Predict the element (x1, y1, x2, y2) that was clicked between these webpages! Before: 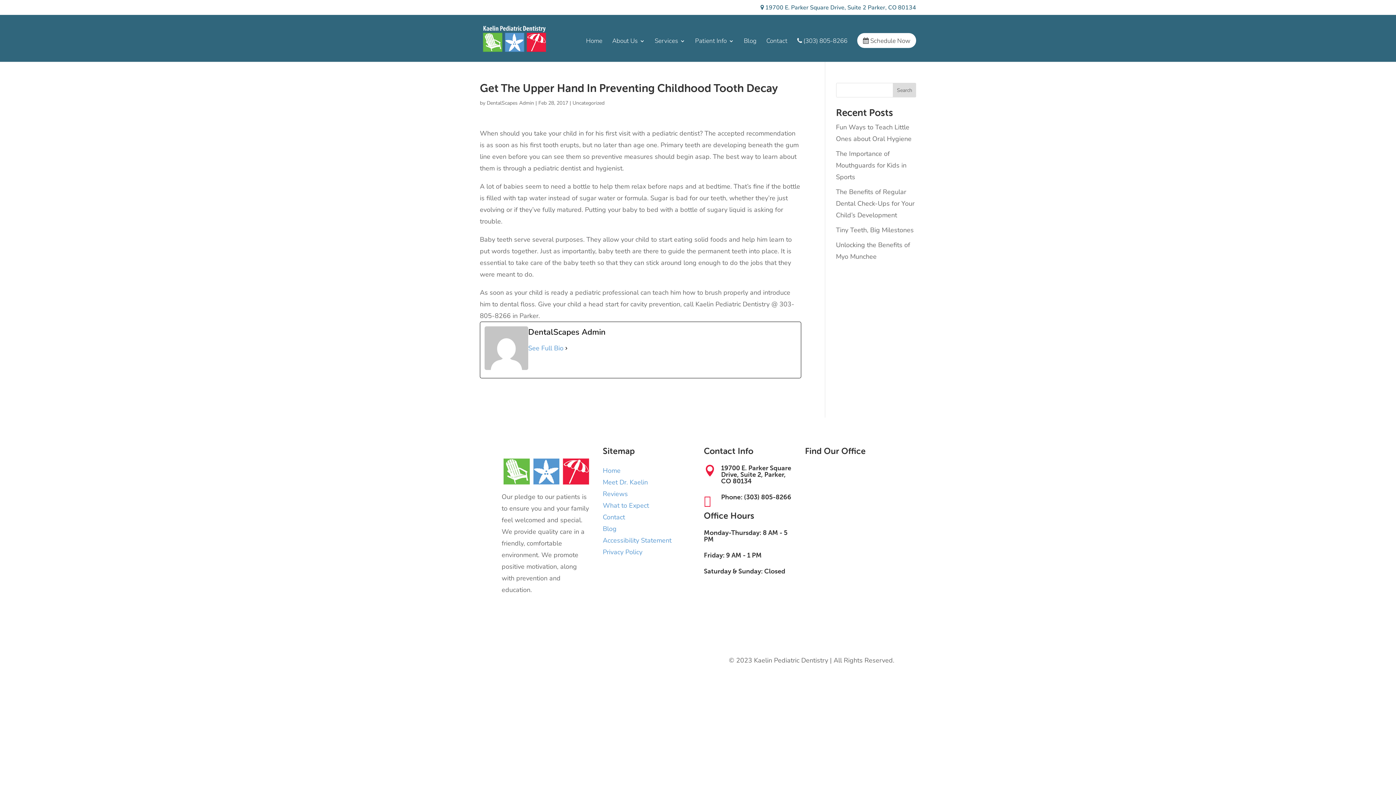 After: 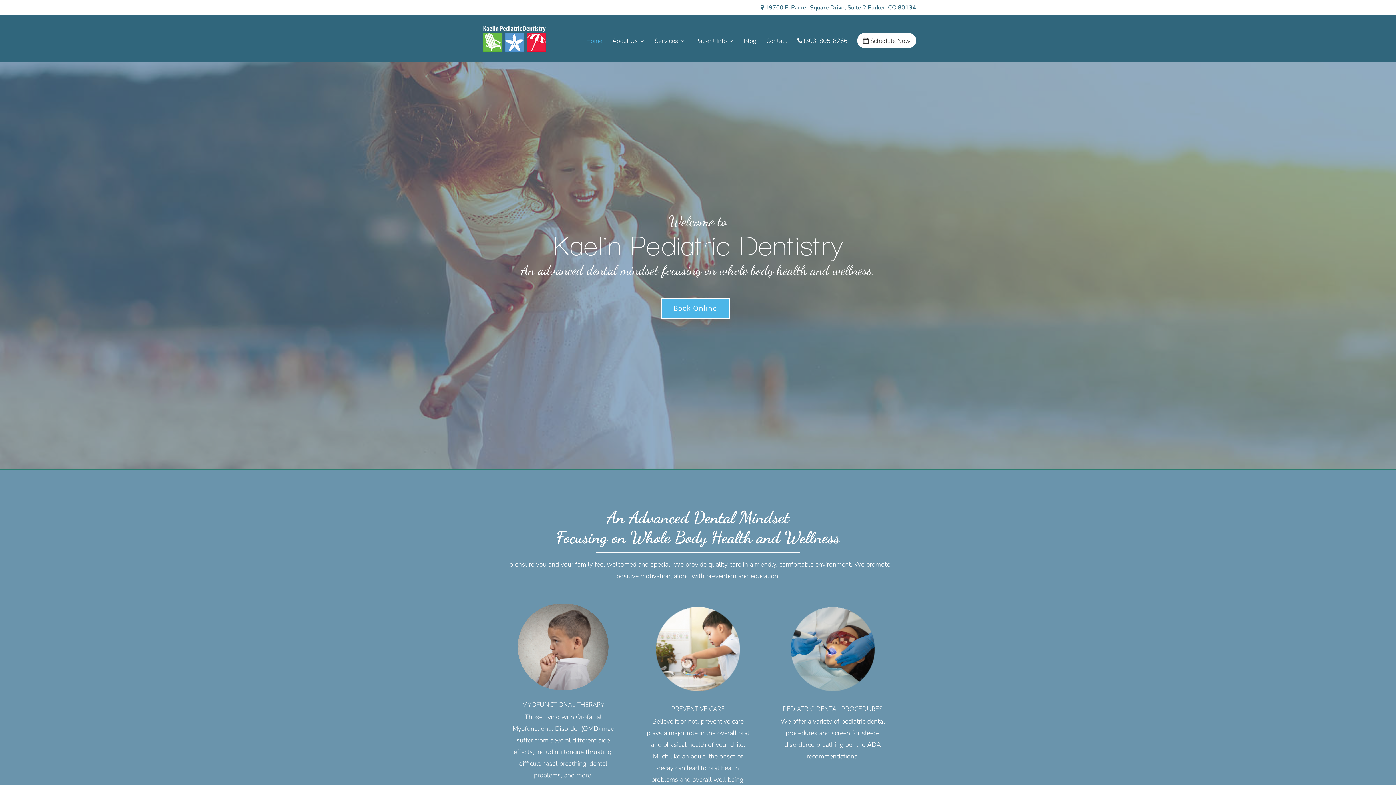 Action: bbox: (528, 342, 563, 354) label: See Full Bio